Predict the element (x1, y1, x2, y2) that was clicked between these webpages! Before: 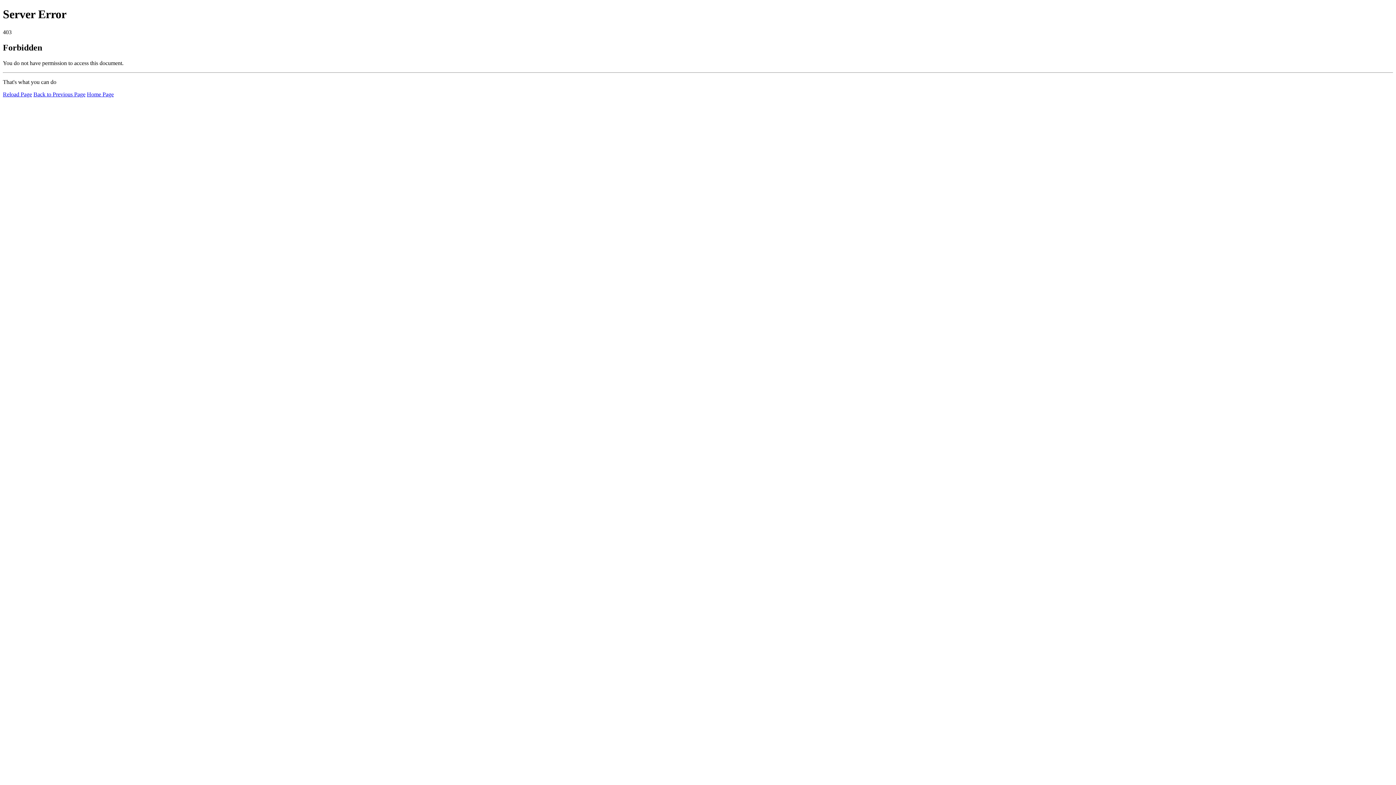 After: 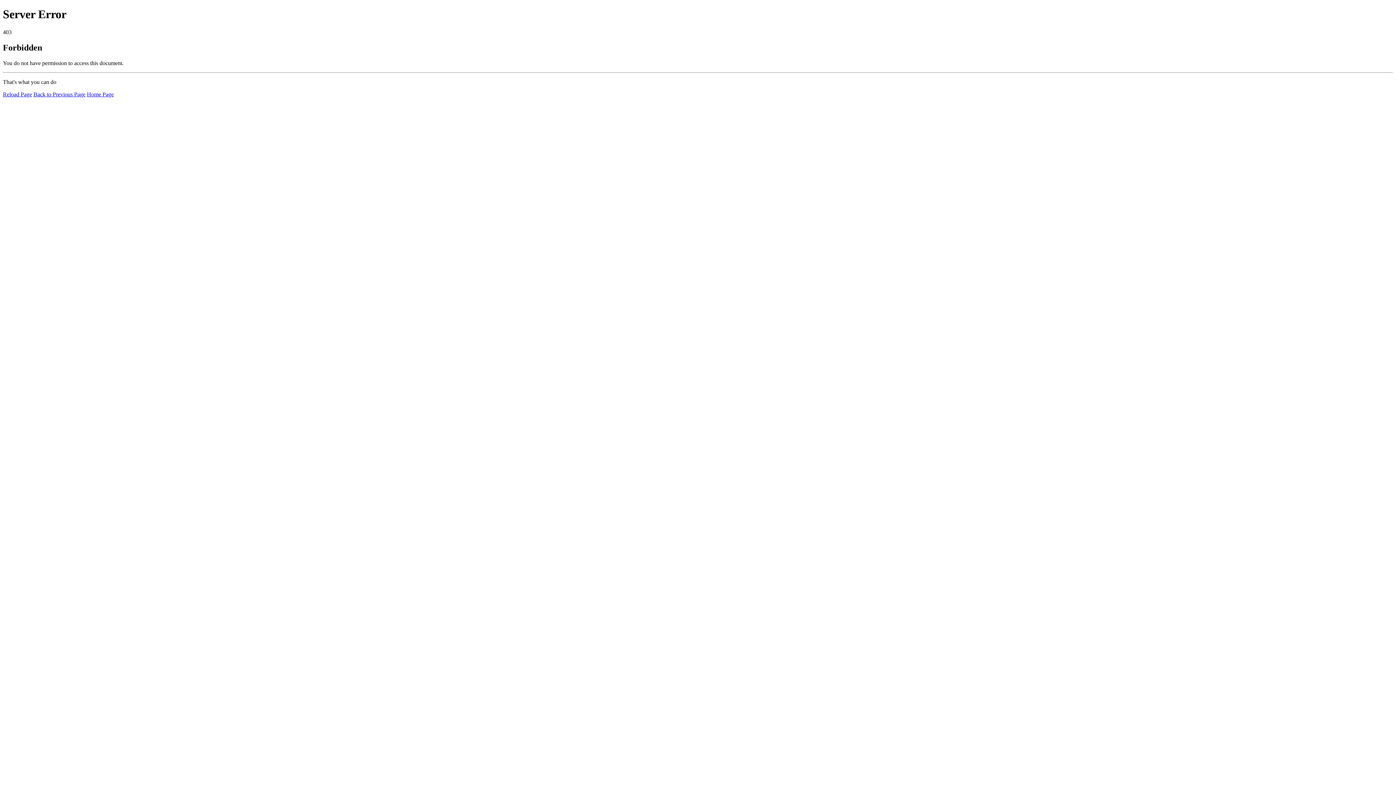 Action: bbox: (2, 91, 32, 97) label: Reload Page